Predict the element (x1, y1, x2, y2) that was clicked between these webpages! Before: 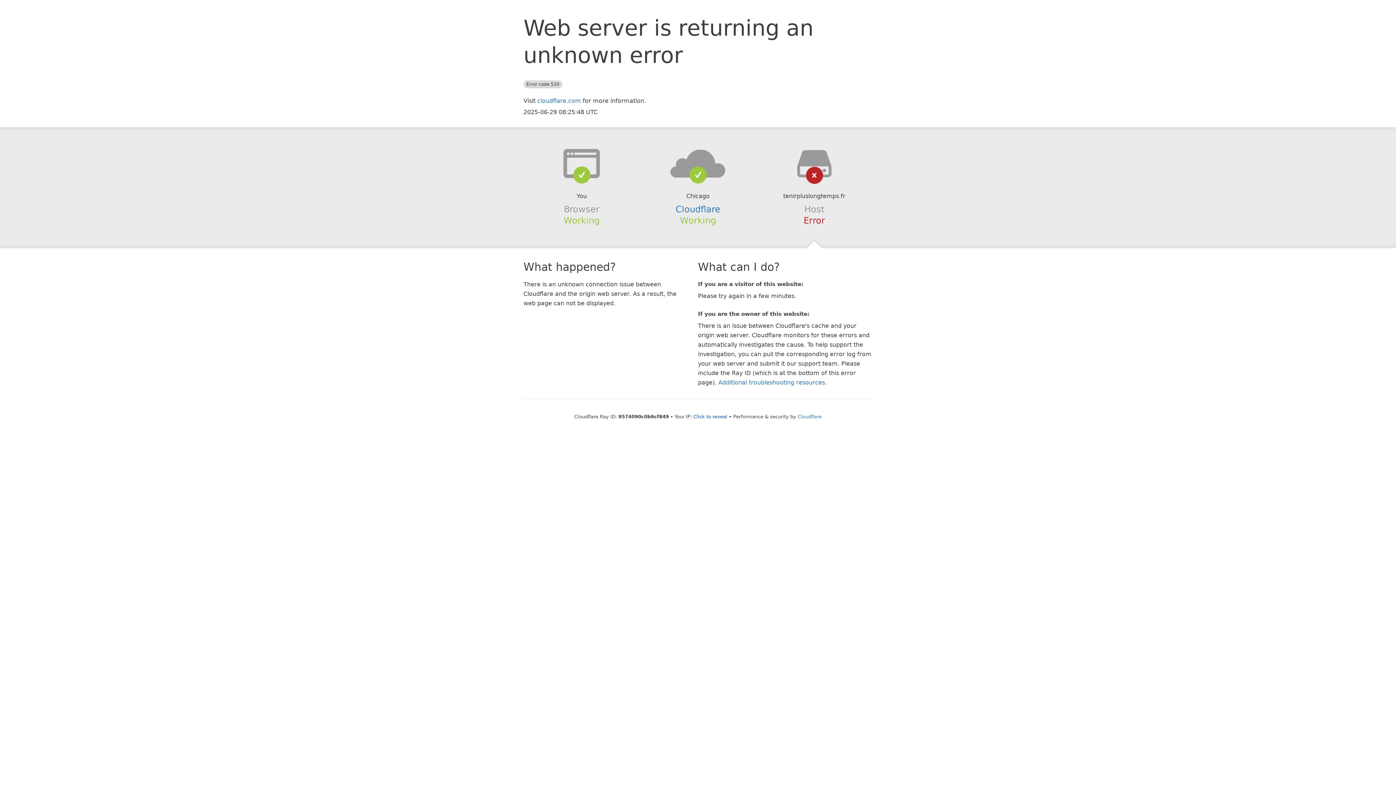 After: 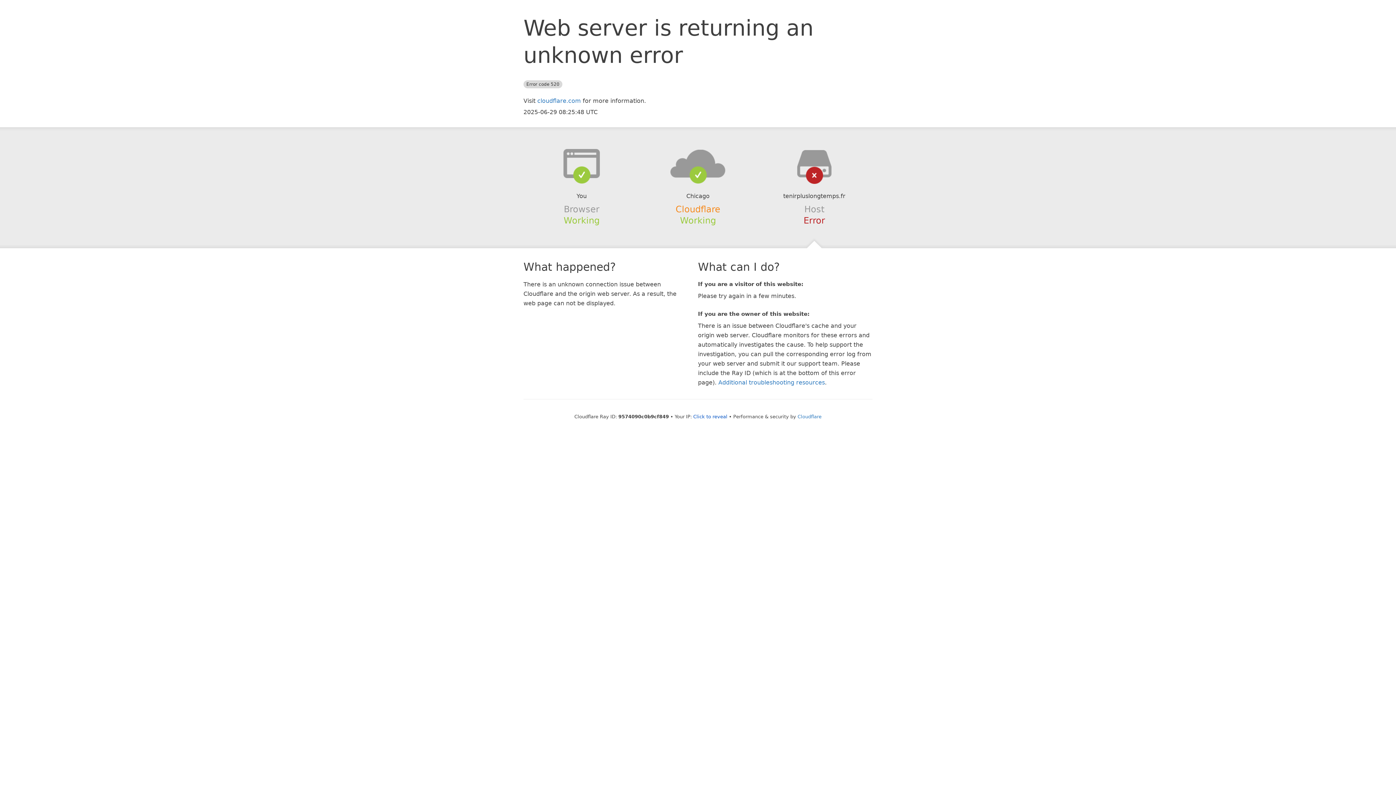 Action: bbox: (675, 204, 720, 214) label: Cloudflare